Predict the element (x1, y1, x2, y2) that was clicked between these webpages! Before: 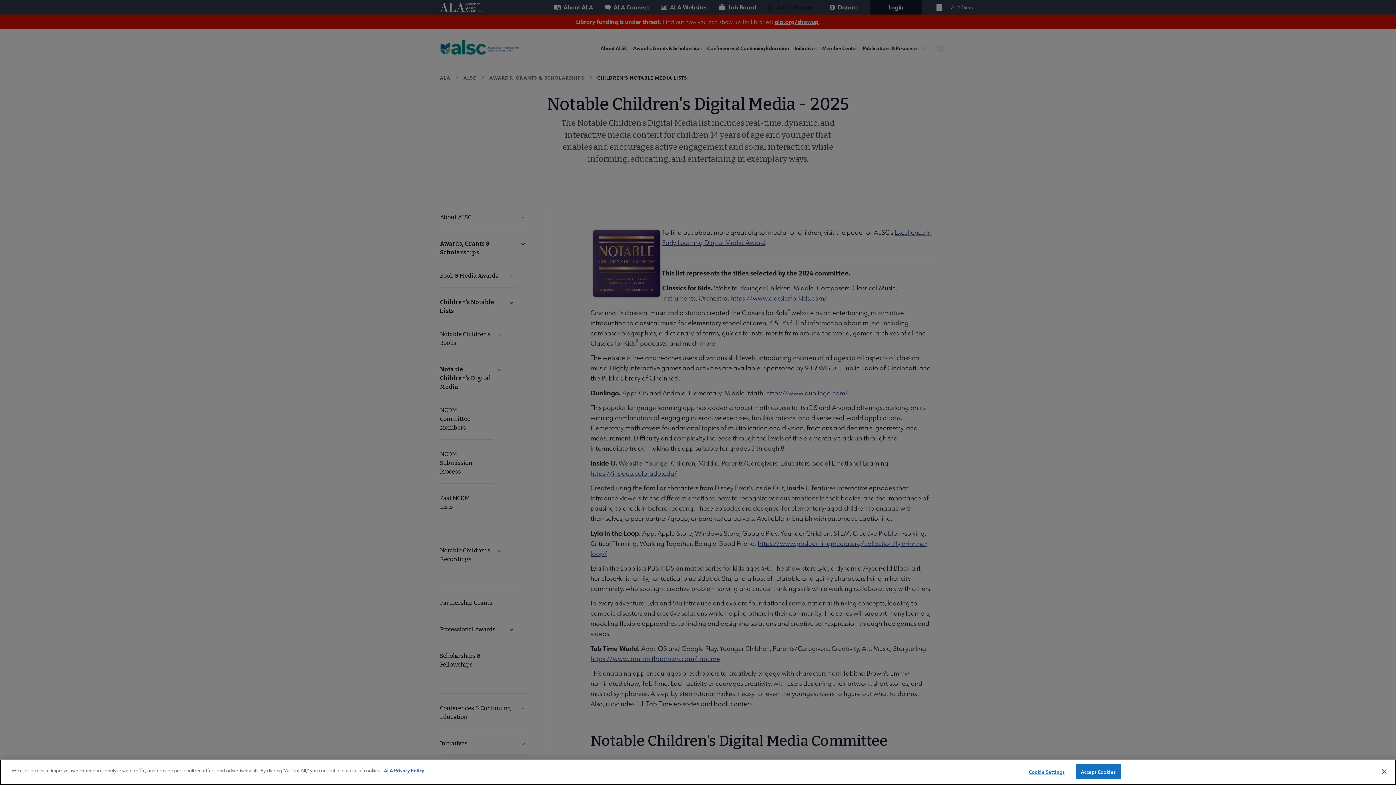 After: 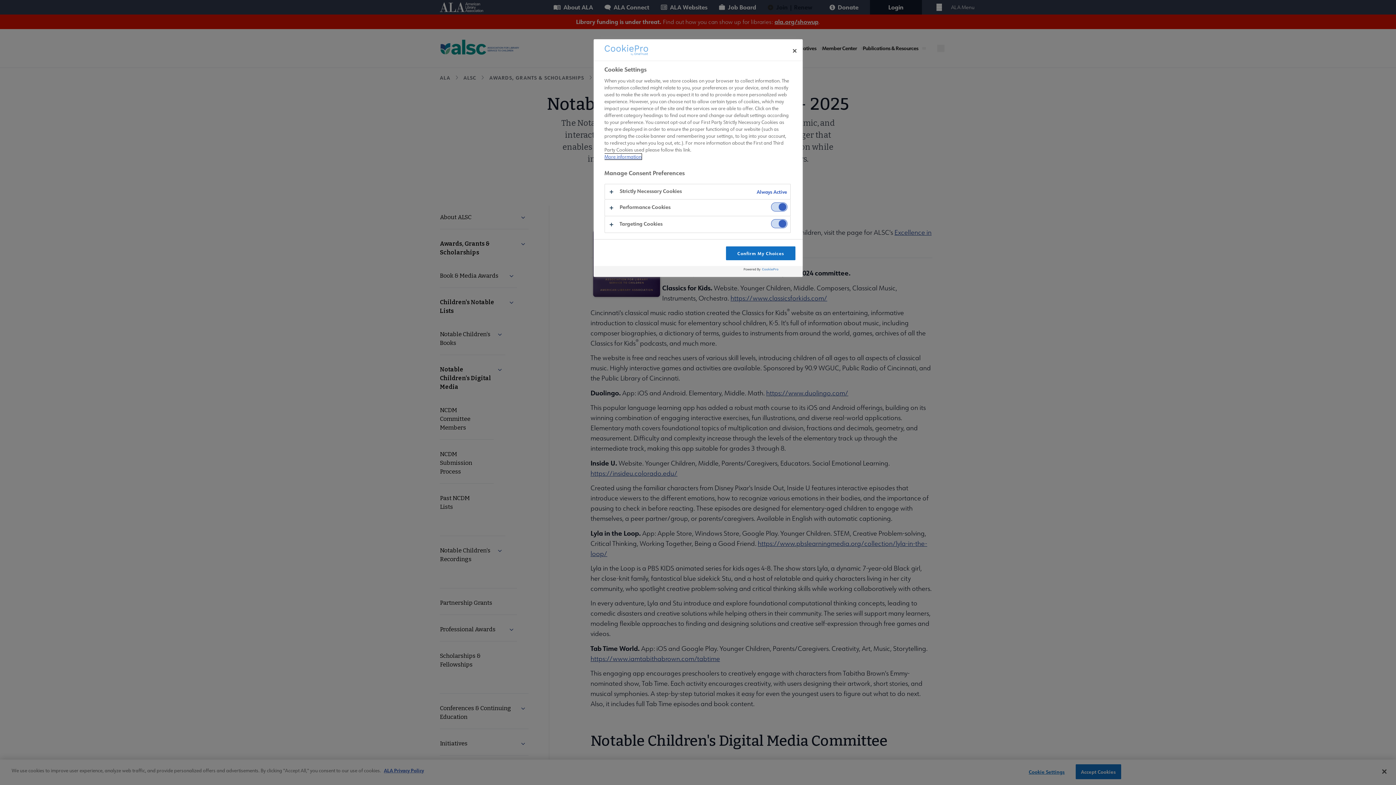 Action: bbox: (1024, 765, 1069, 779) label: Cookie Settings